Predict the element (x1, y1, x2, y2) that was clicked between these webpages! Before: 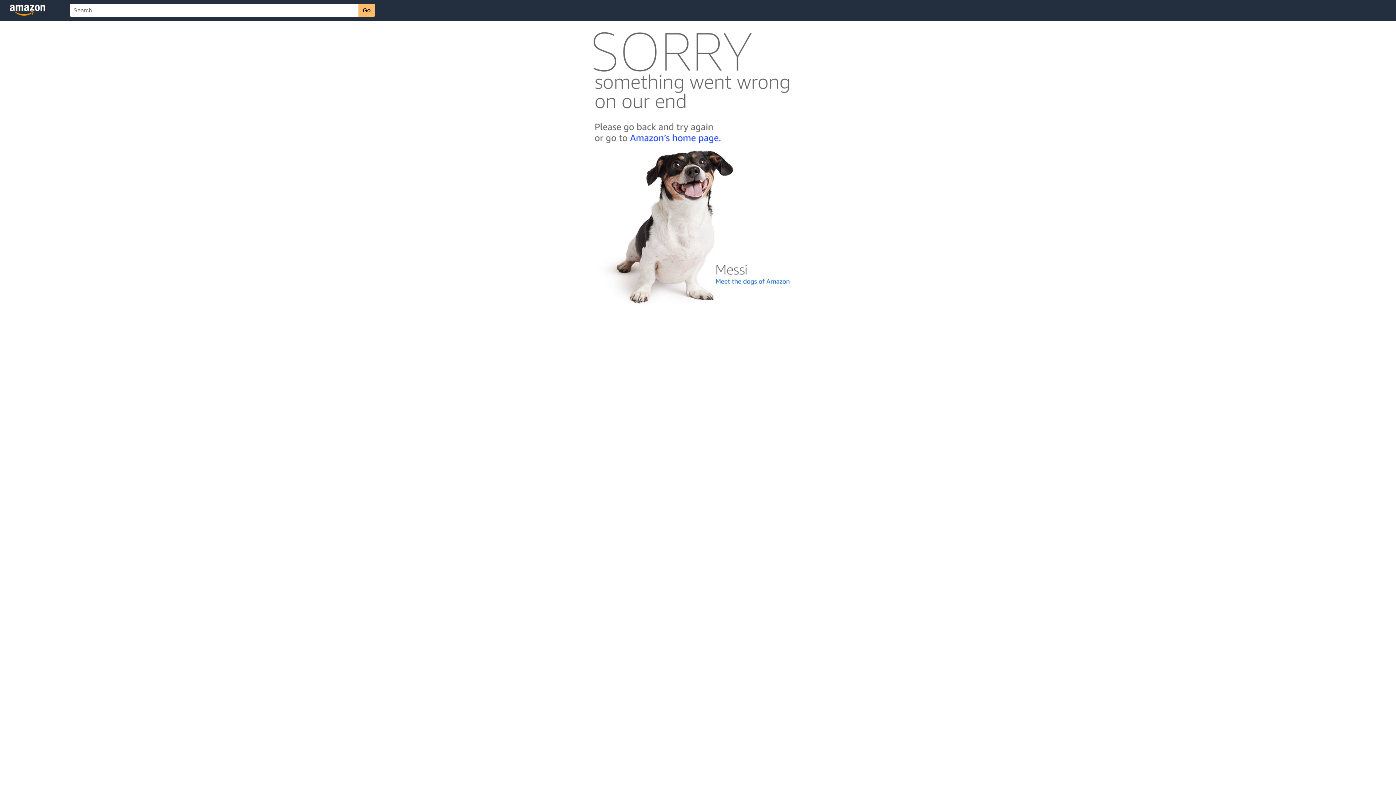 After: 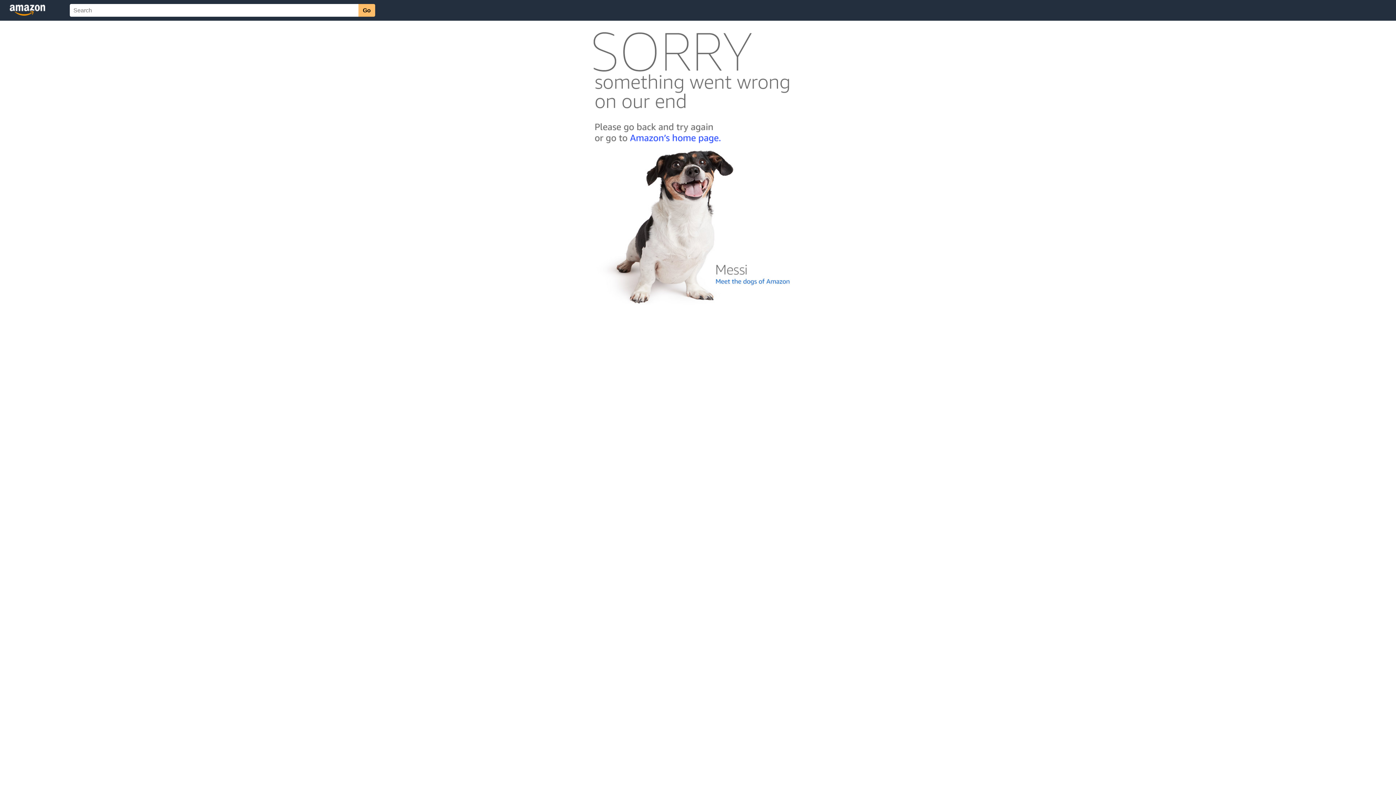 Action: bbox: (592, 300, 803, 306)